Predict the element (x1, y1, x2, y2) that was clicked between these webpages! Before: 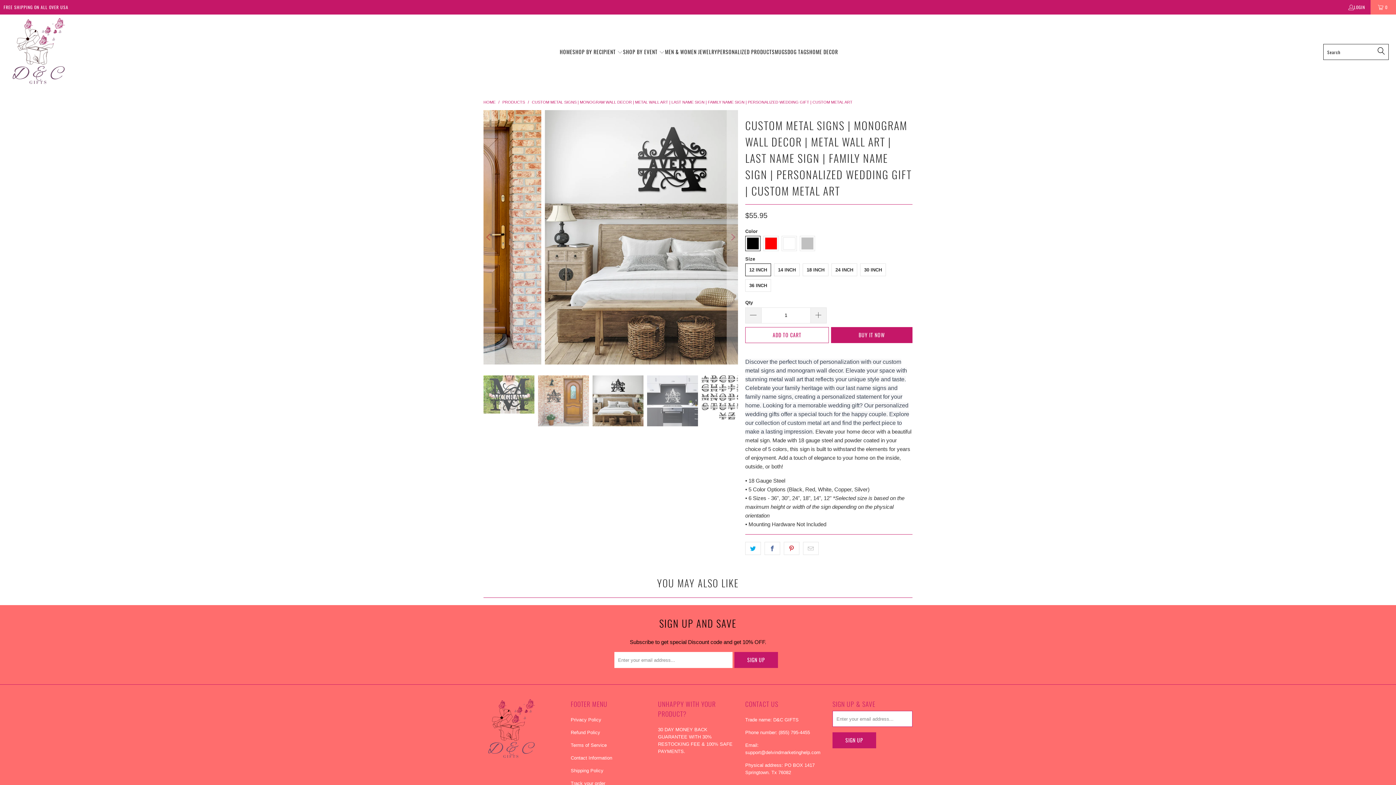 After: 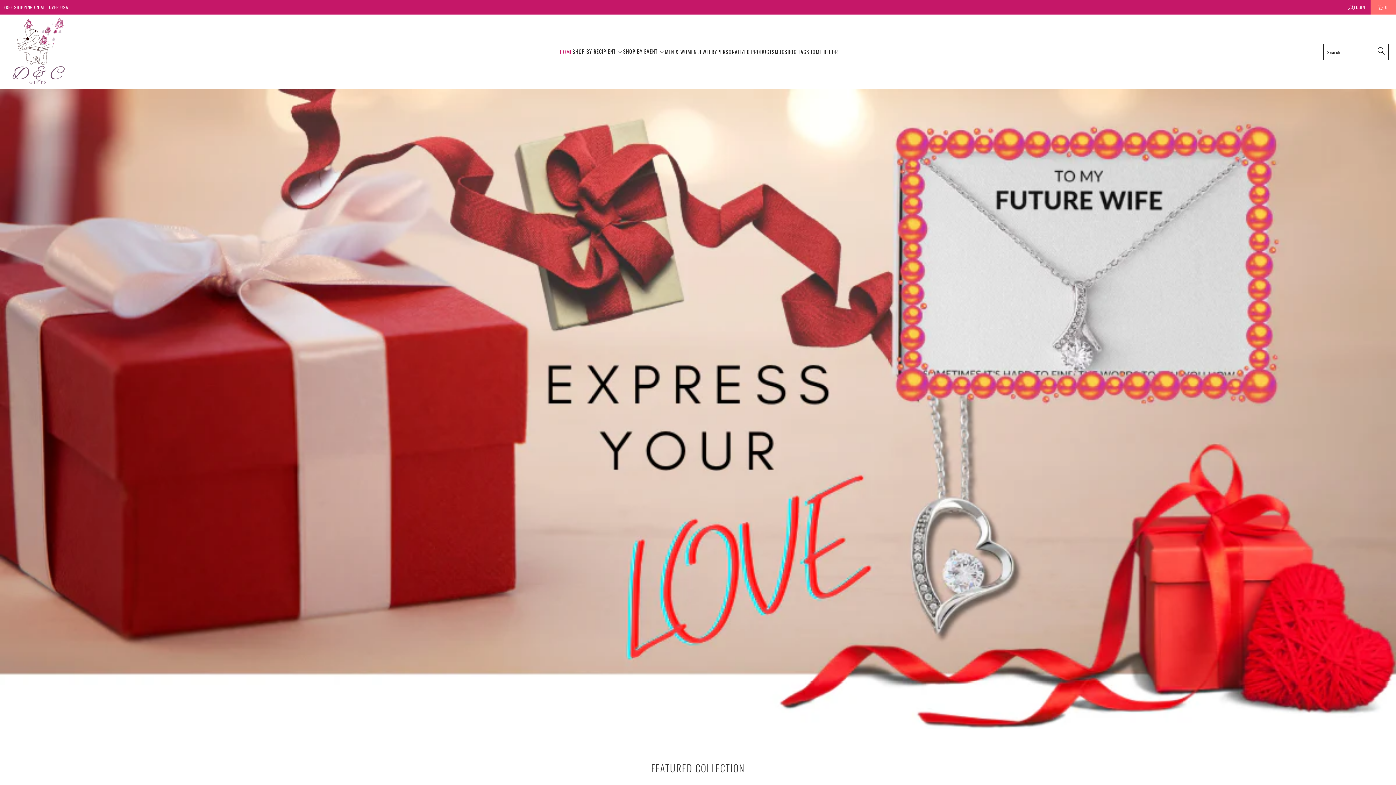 Action: bbox: (559, 44, 572, 59) label: HOME